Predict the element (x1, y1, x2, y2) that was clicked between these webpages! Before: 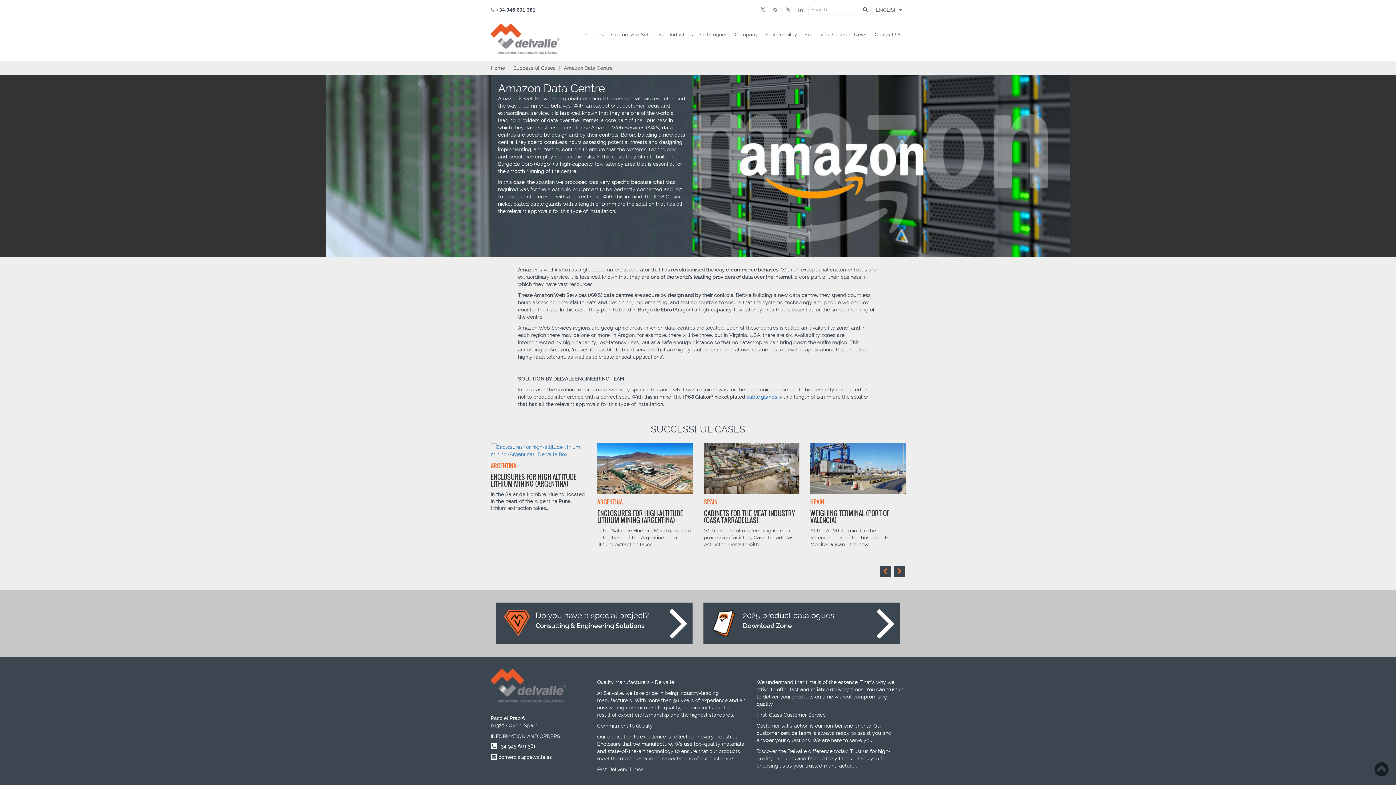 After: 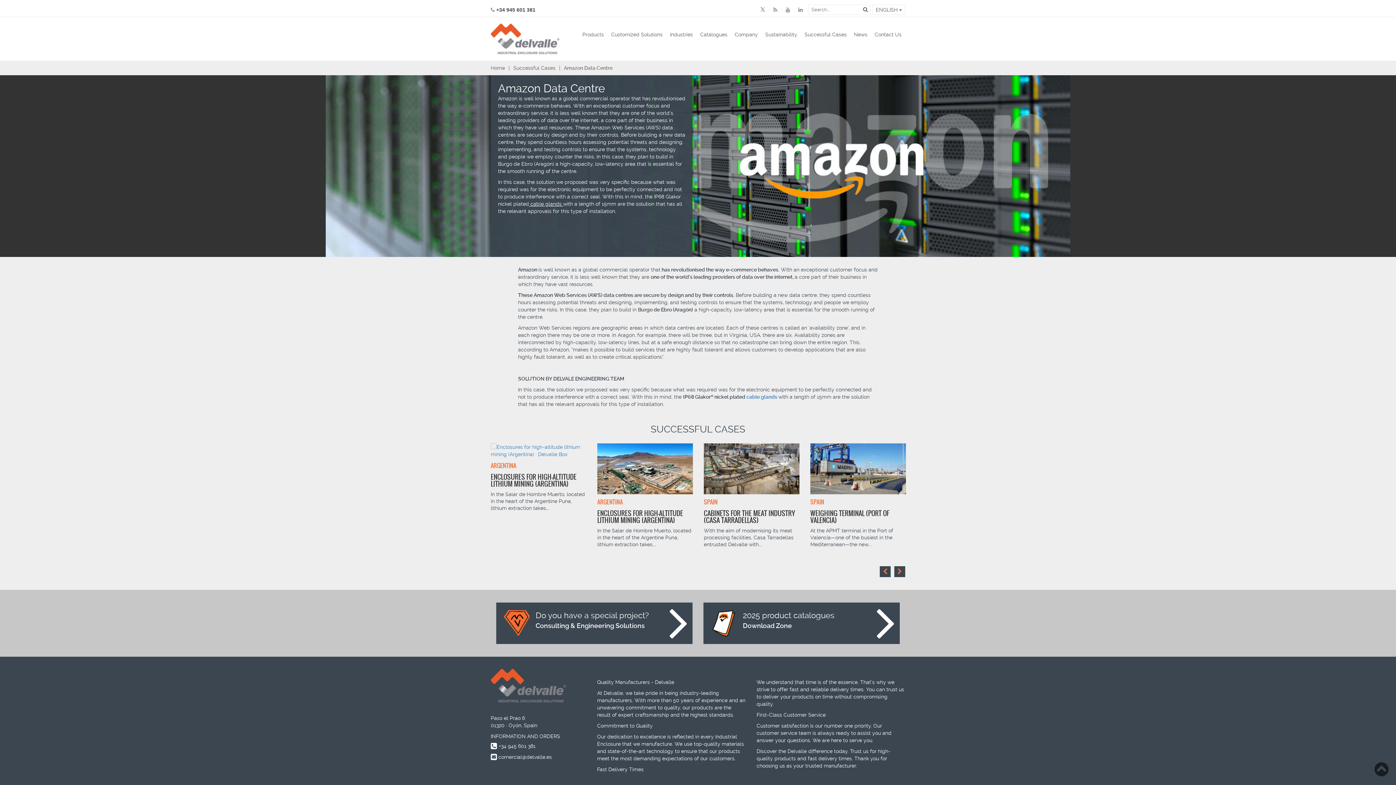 Action: bbox: (529, 201, 563, 206) label:  cable glands 